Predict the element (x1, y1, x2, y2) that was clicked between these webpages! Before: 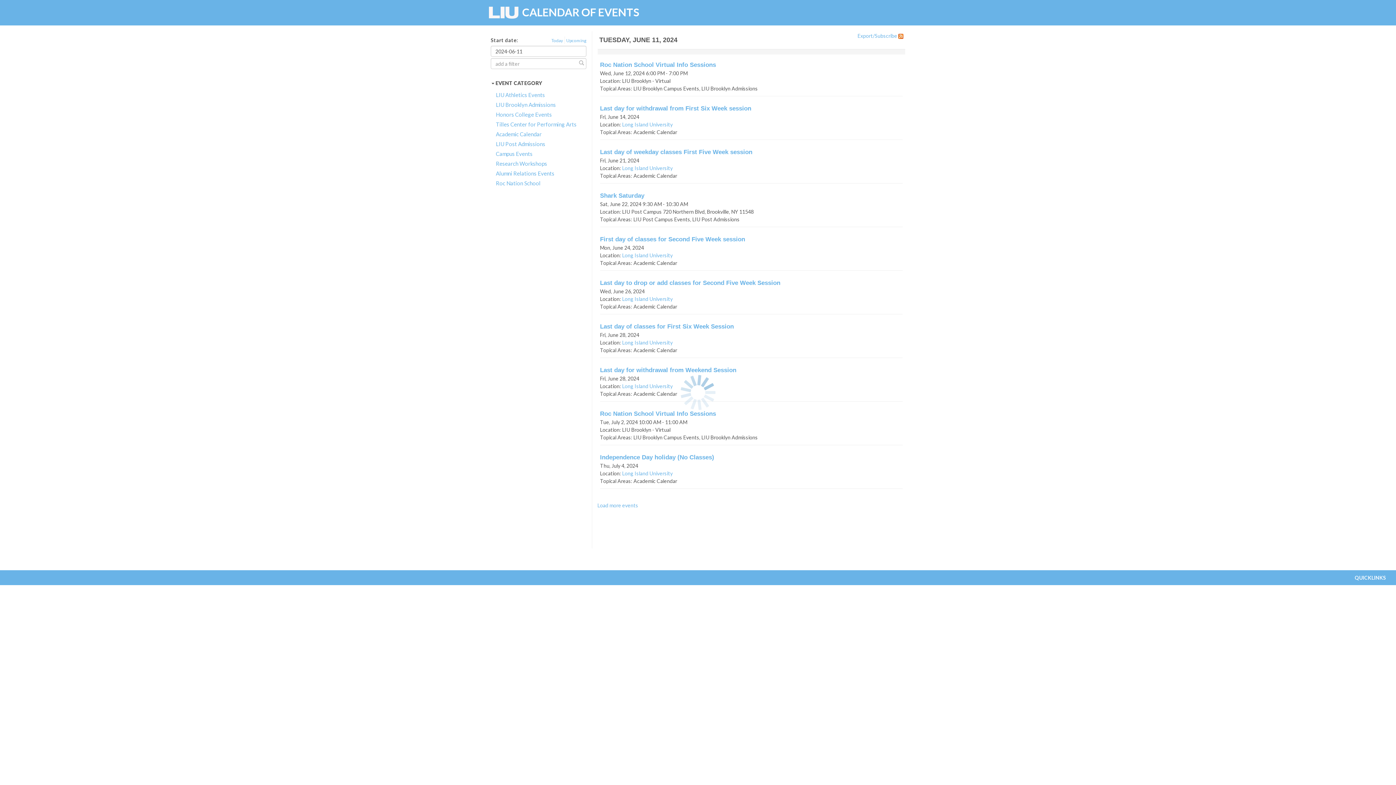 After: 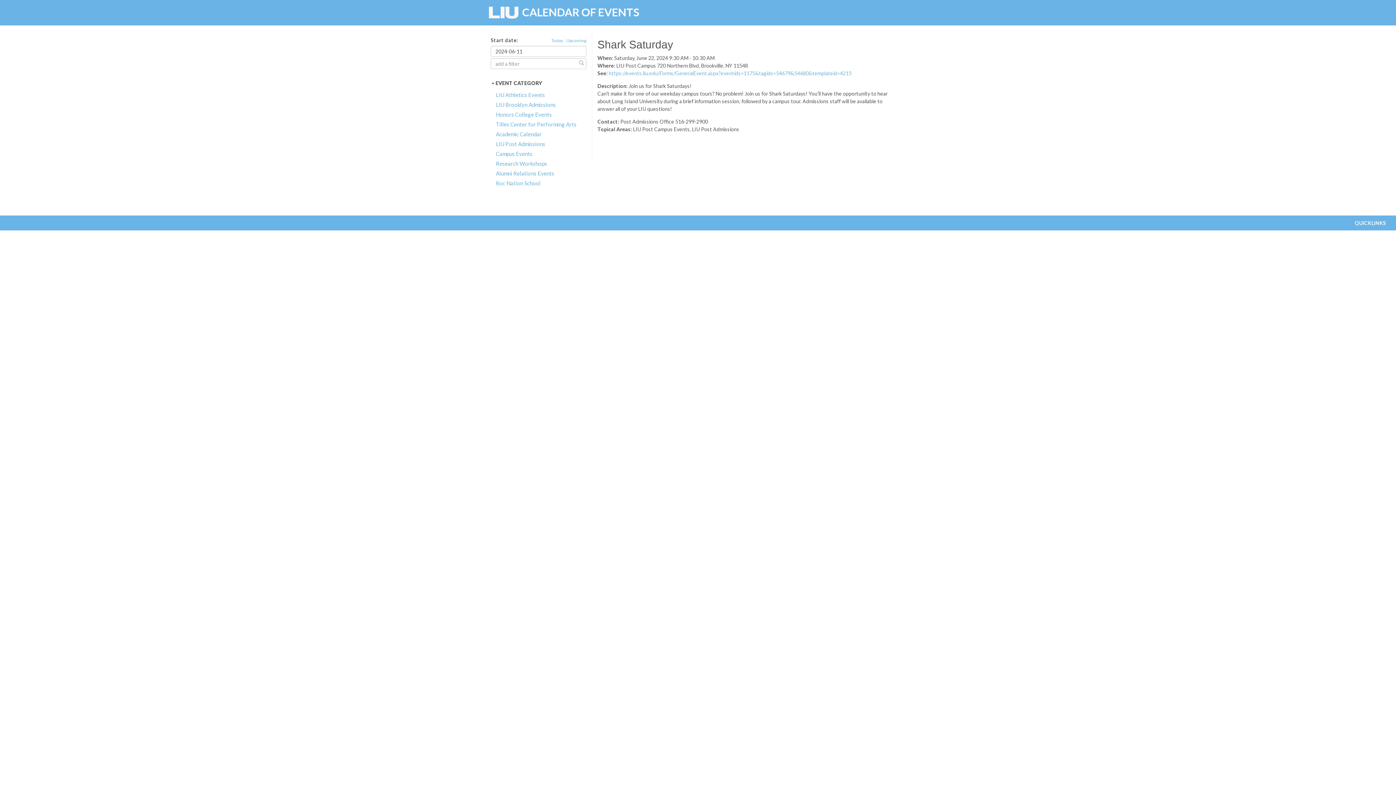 Action: label: Shark Saturday bbox: (600, 192, 644, 199)